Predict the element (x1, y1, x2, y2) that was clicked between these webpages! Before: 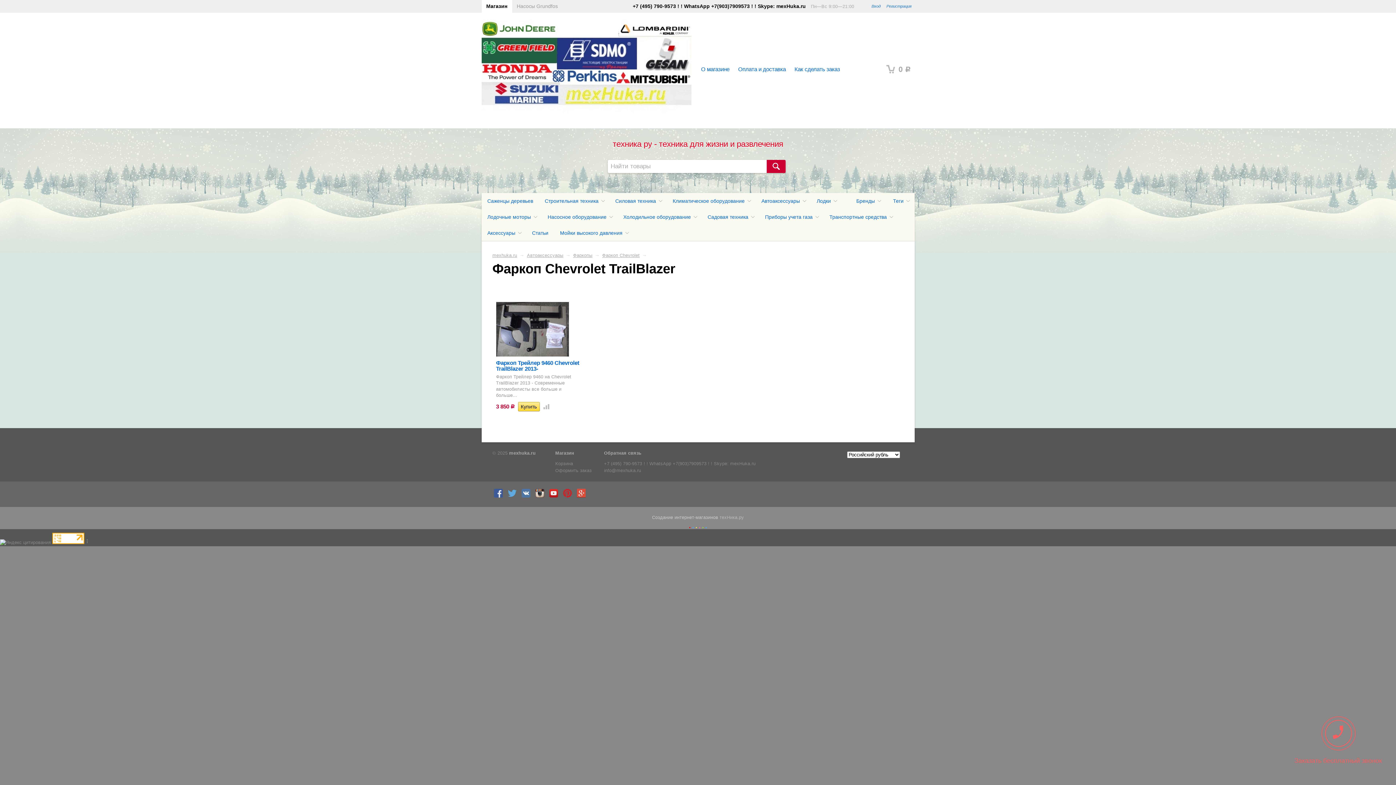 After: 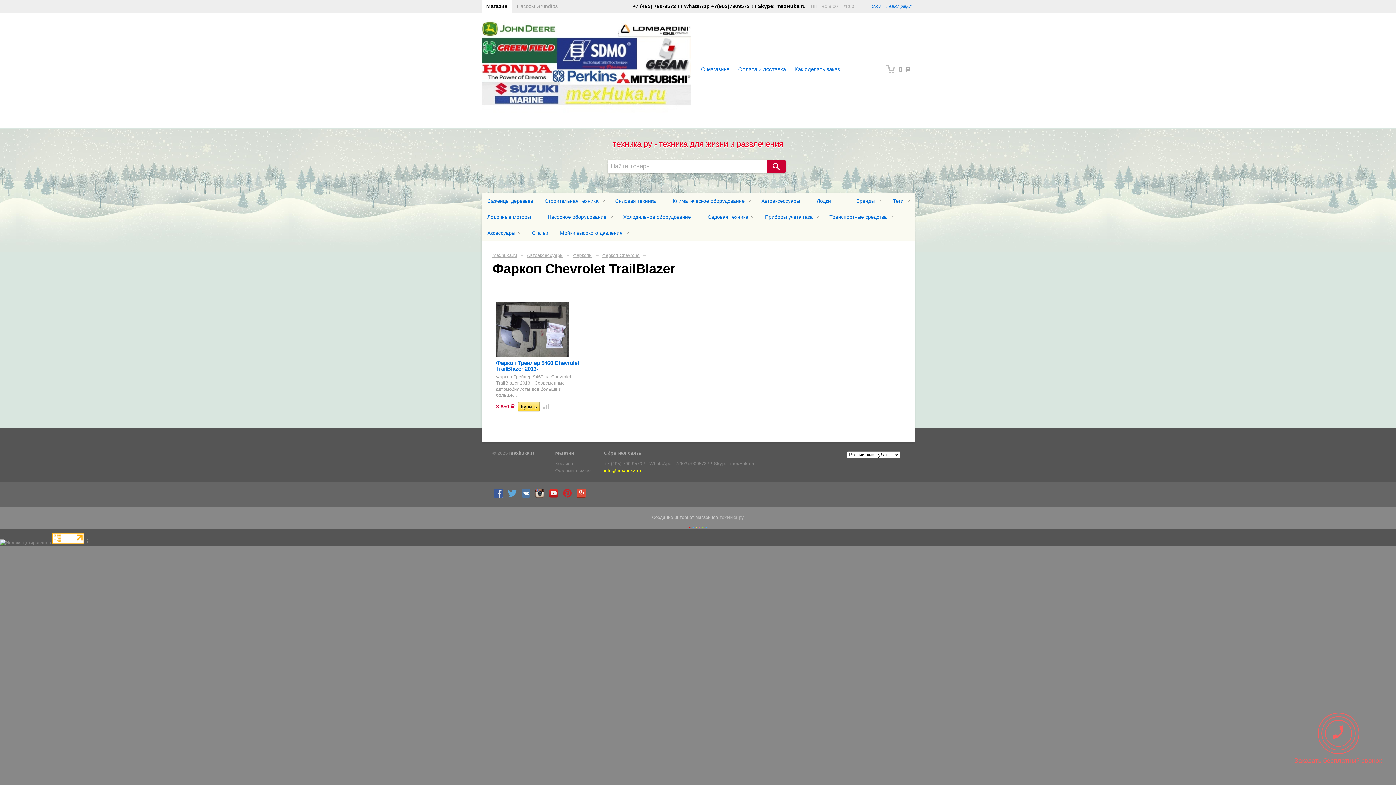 Action: label: info@mexhuka.ru bbox: (604, 467, 755, 474)